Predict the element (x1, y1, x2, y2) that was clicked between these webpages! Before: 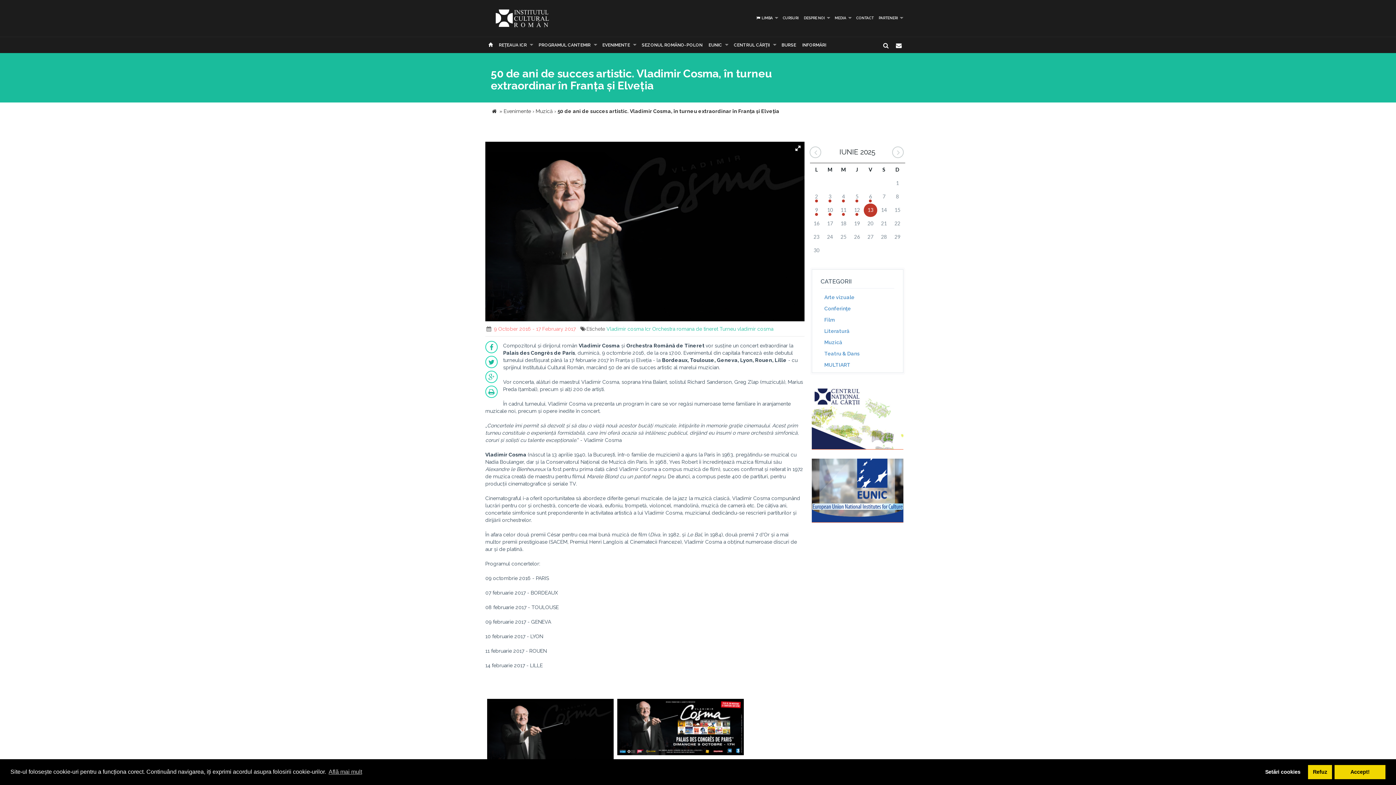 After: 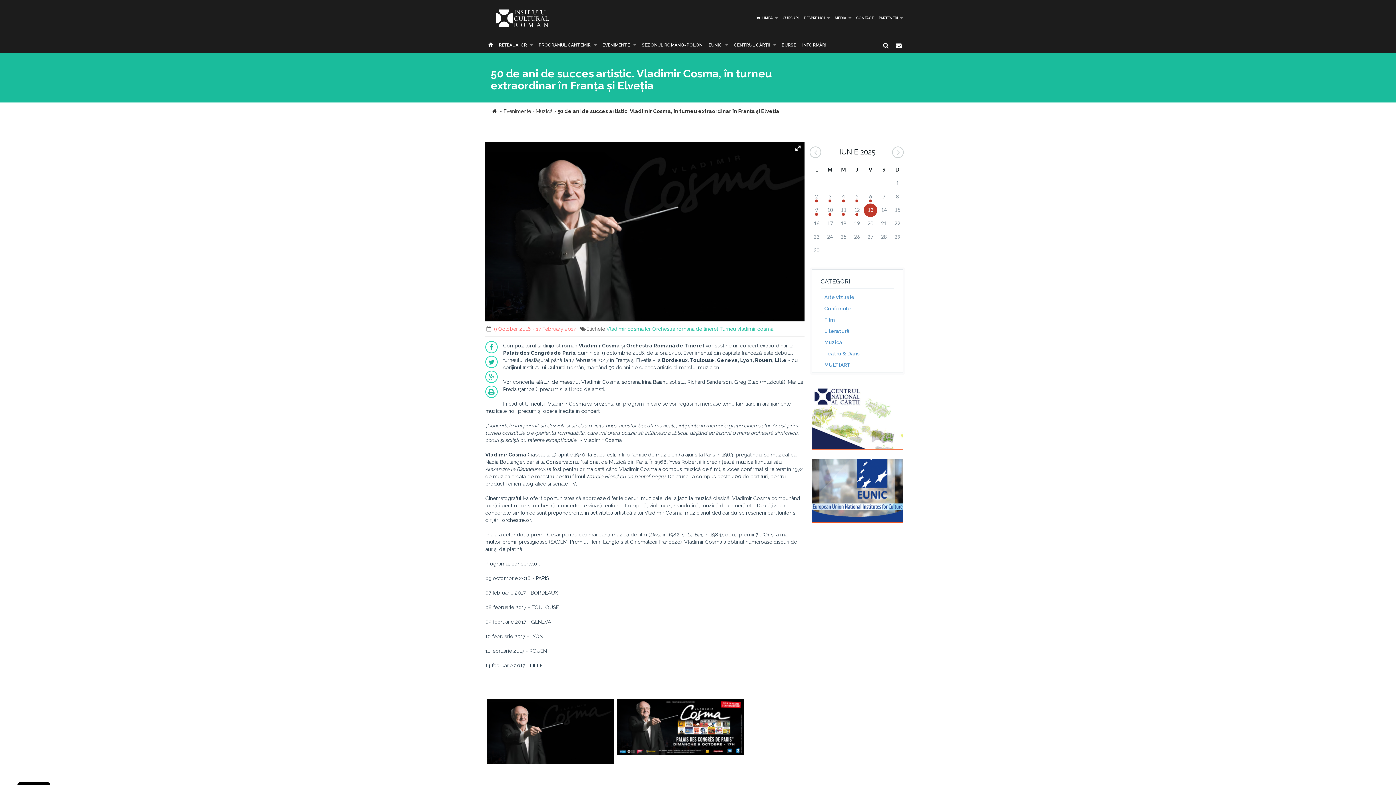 Action: bbox: (1260, 765, 1305, 779) label: dismiss cookie message